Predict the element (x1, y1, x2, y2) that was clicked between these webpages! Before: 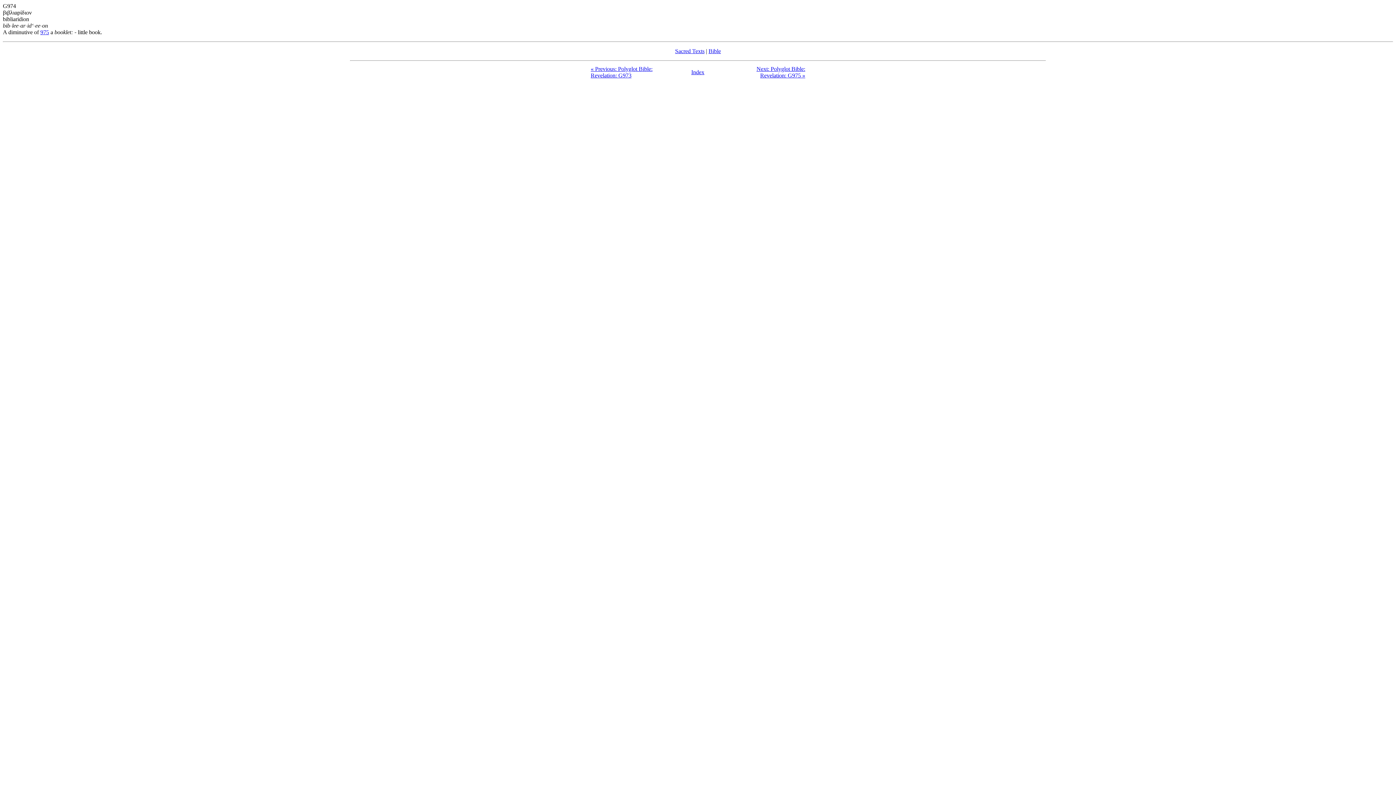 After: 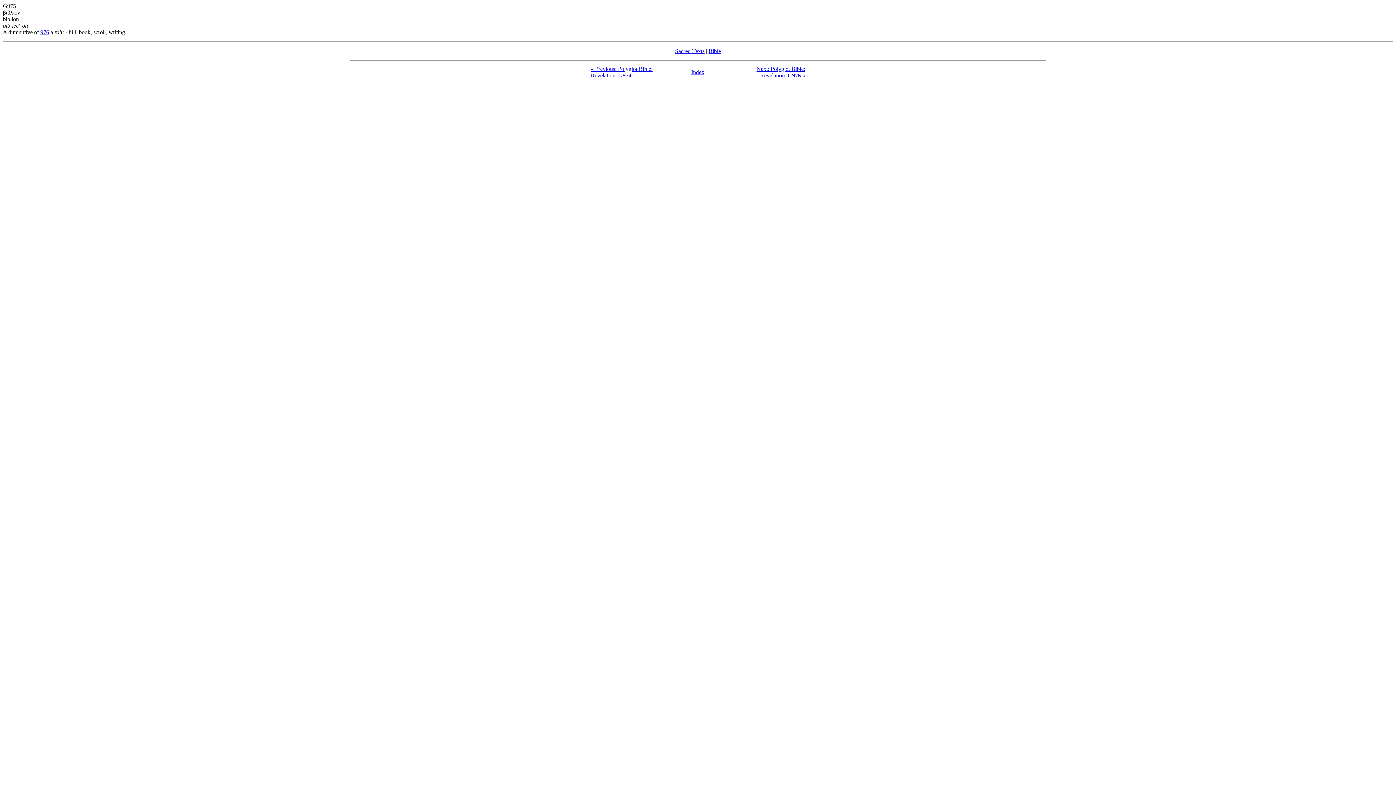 Action: bbox: (40, 29, 49, 35) label: 975